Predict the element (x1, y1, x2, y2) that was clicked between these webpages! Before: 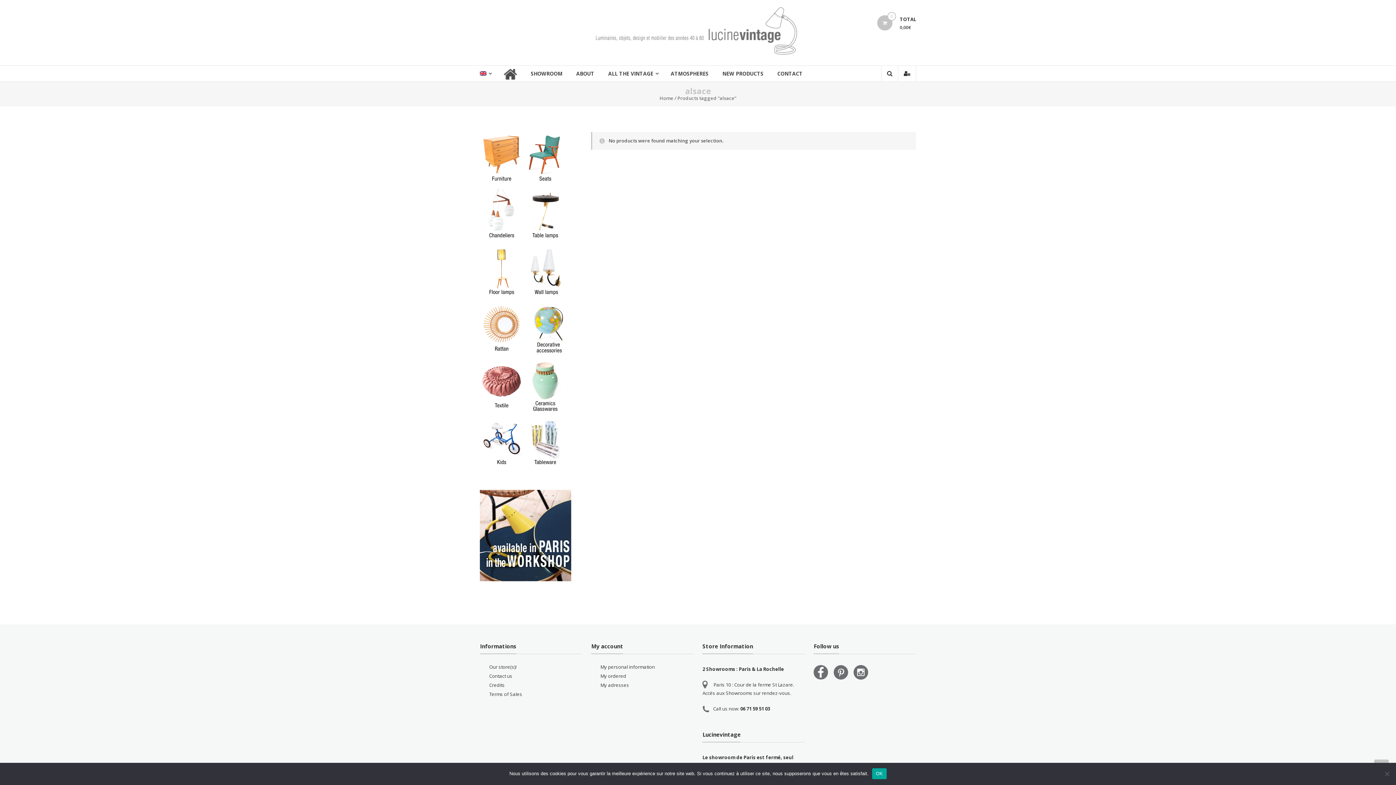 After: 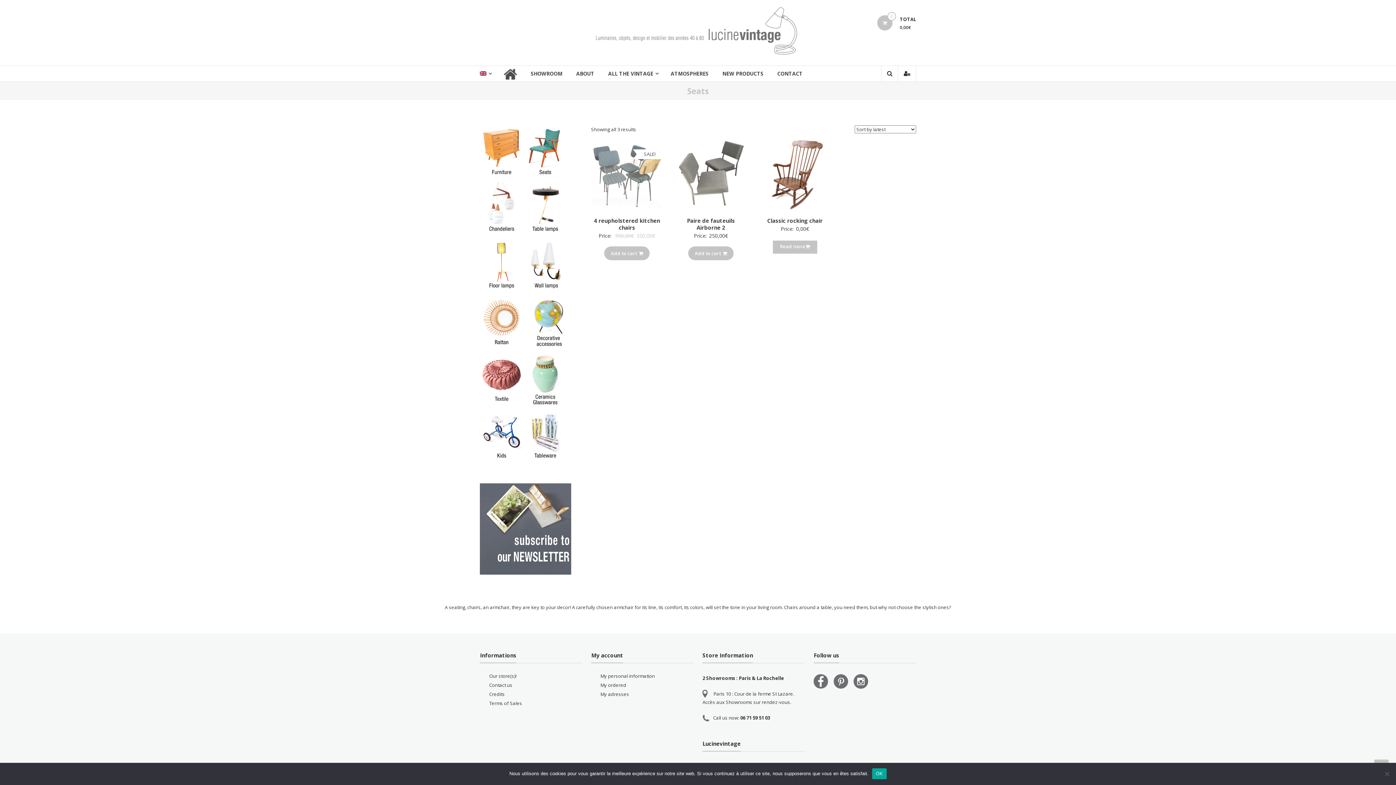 Action: bbox: (523, 156, 567, 163)